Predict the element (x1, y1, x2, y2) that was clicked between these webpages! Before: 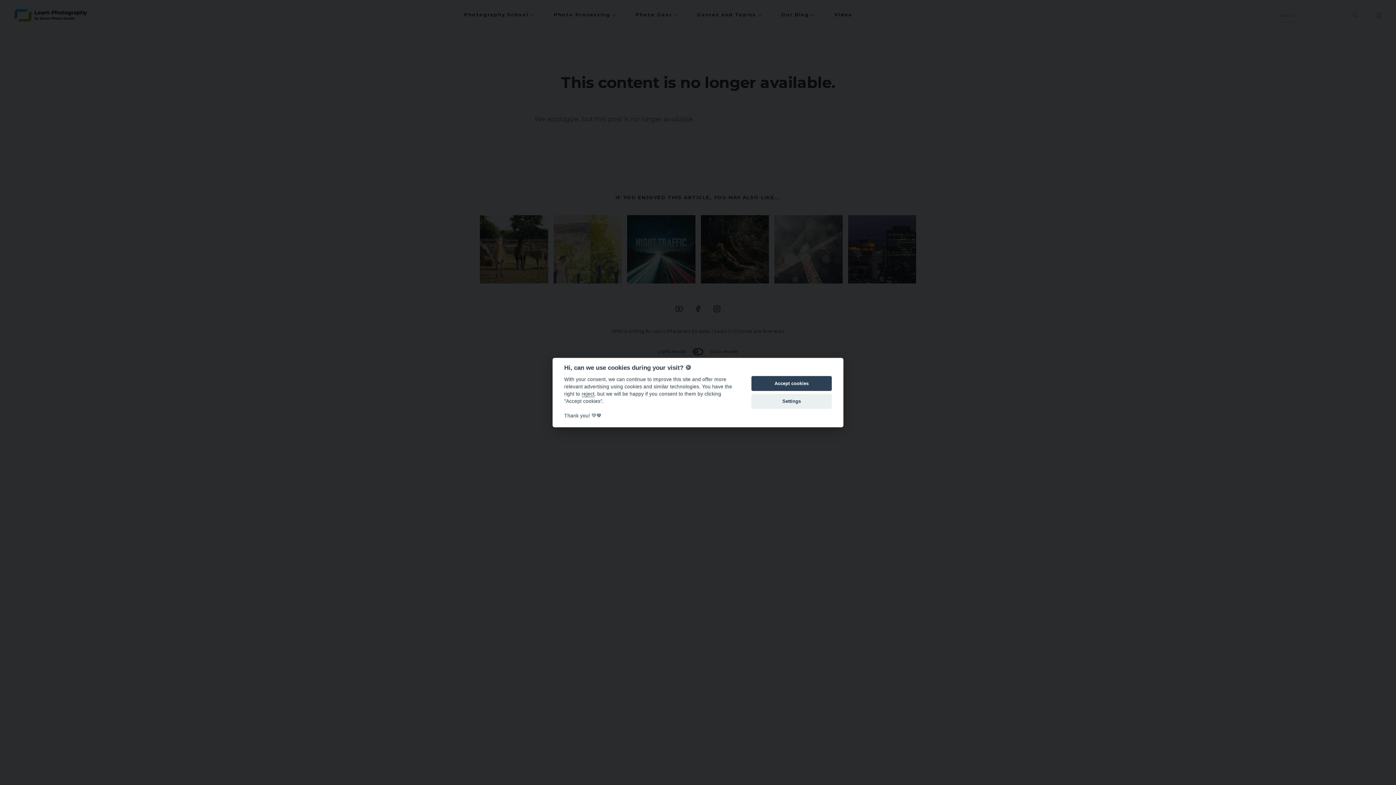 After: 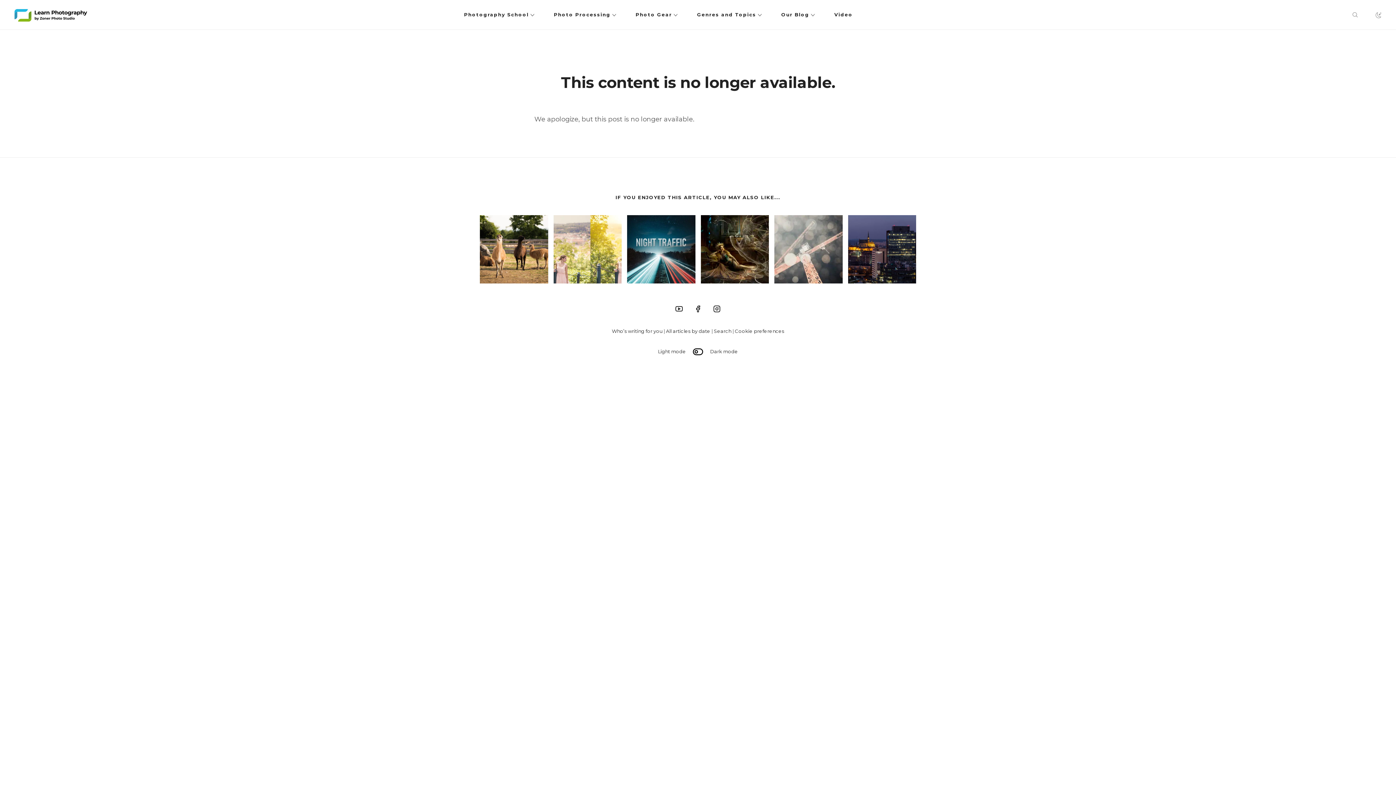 Action: label: reject bbox: (581, 391, 594, 397)